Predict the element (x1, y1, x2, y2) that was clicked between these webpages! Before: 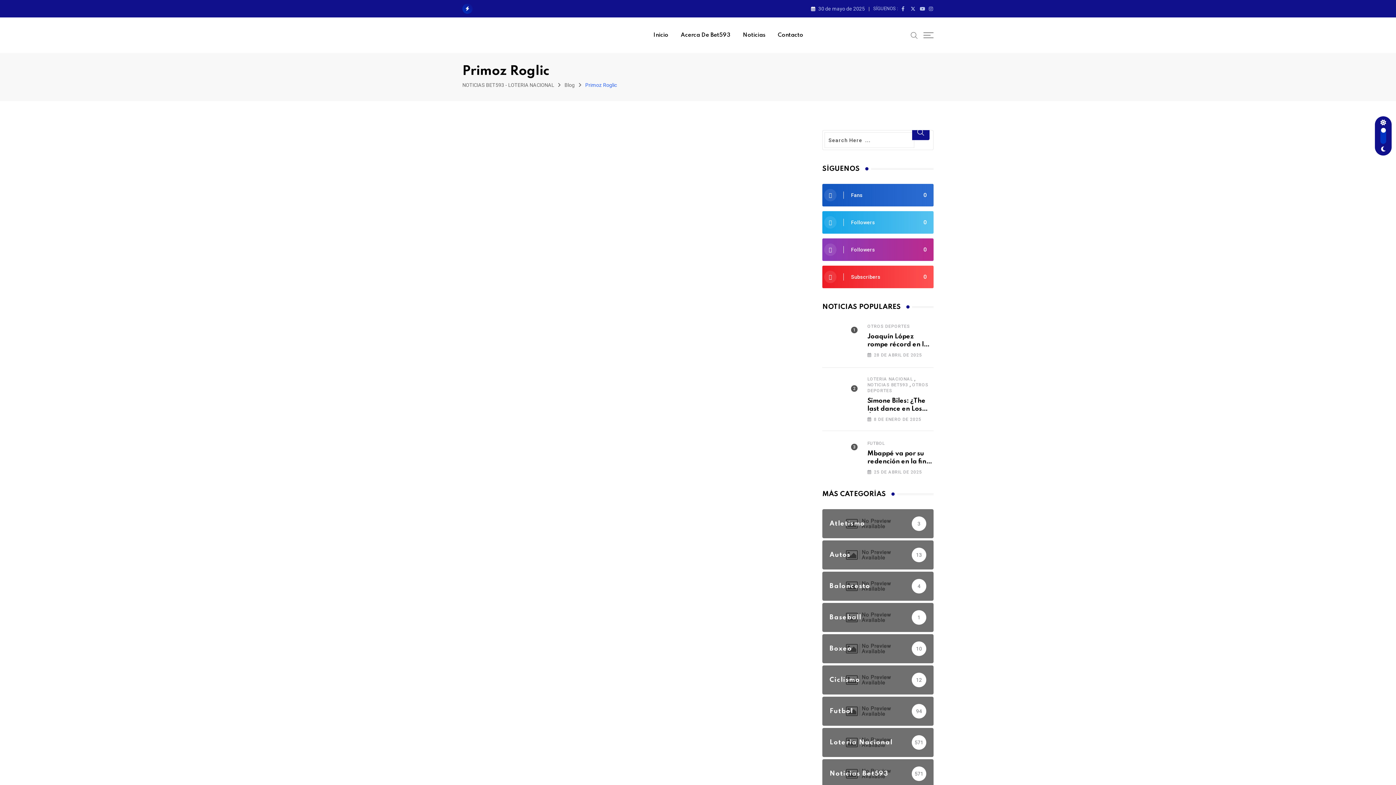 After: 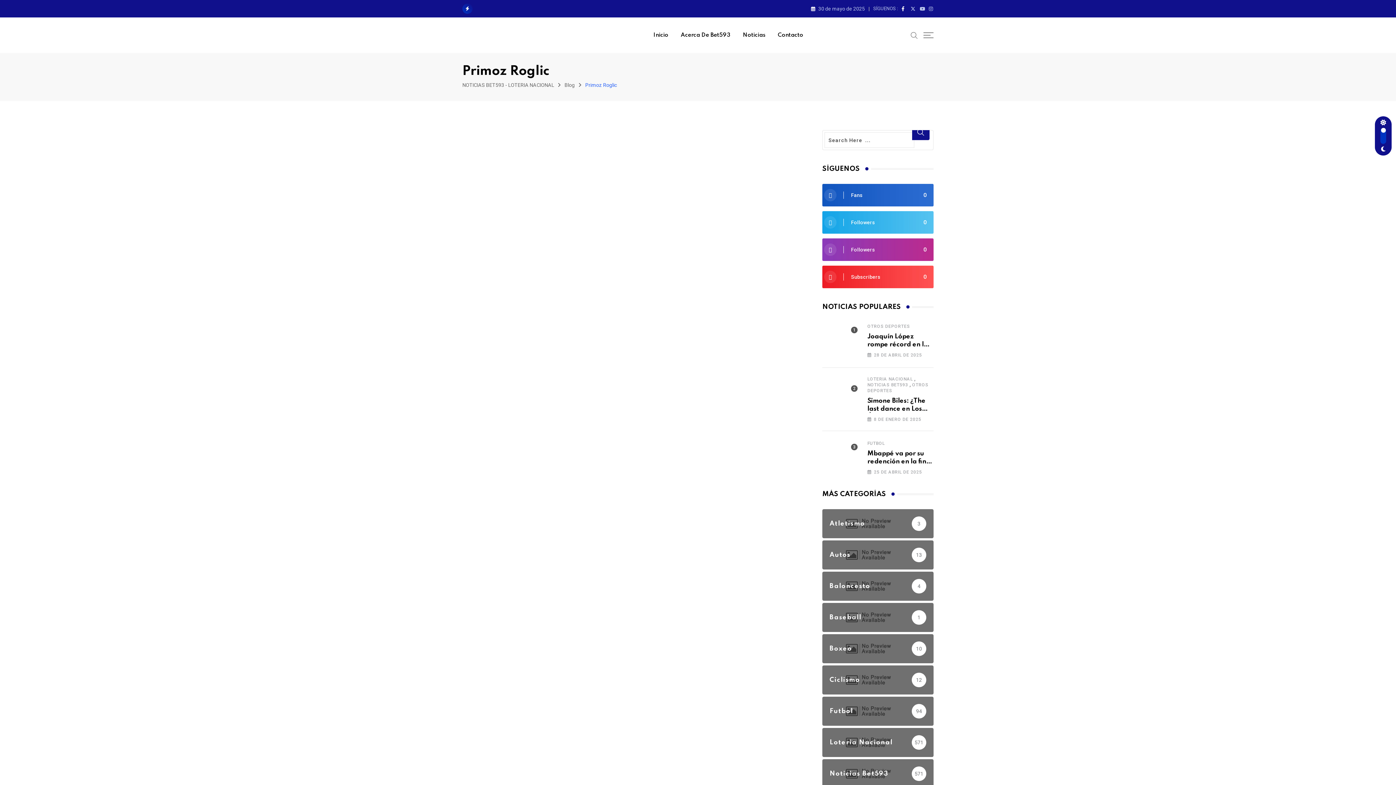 Action: bbox: (901, 5, 906, 11)